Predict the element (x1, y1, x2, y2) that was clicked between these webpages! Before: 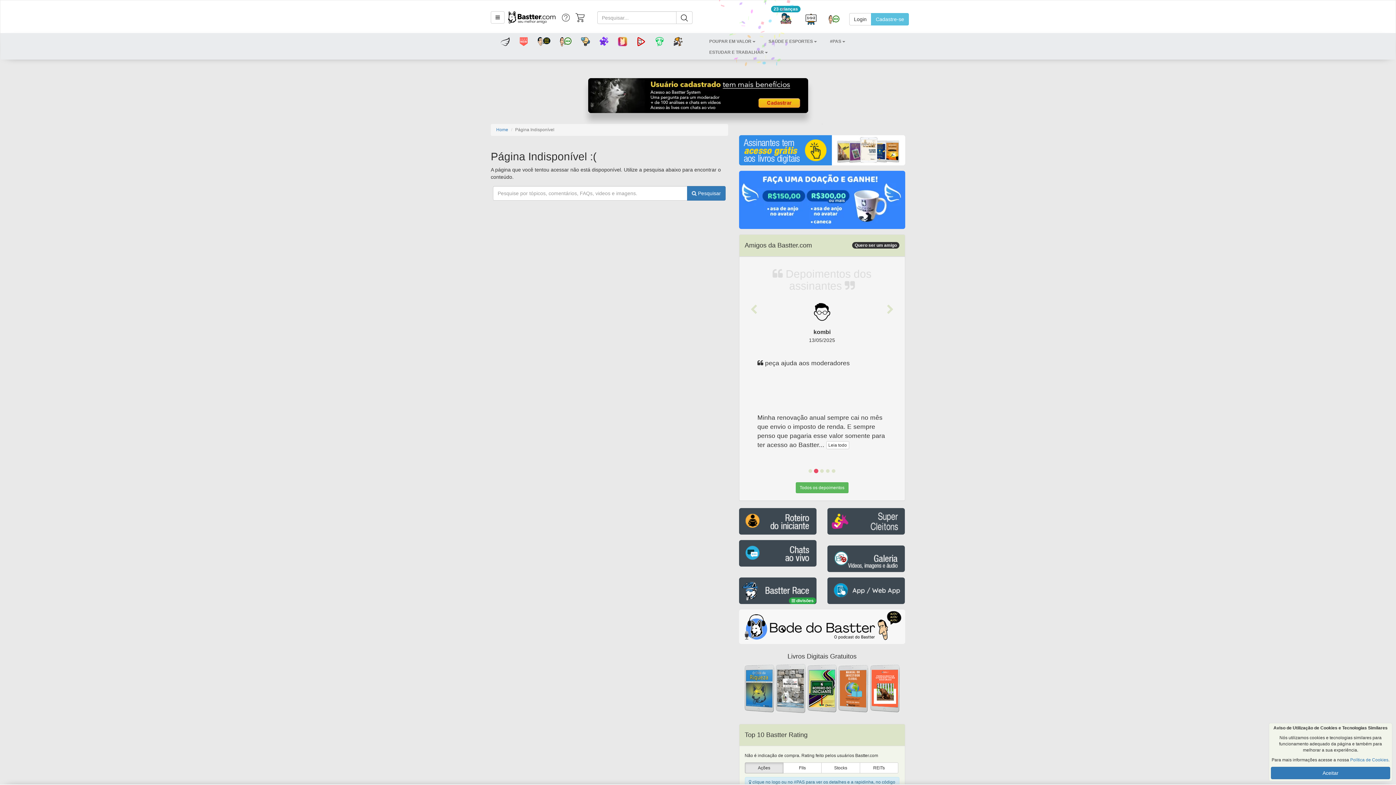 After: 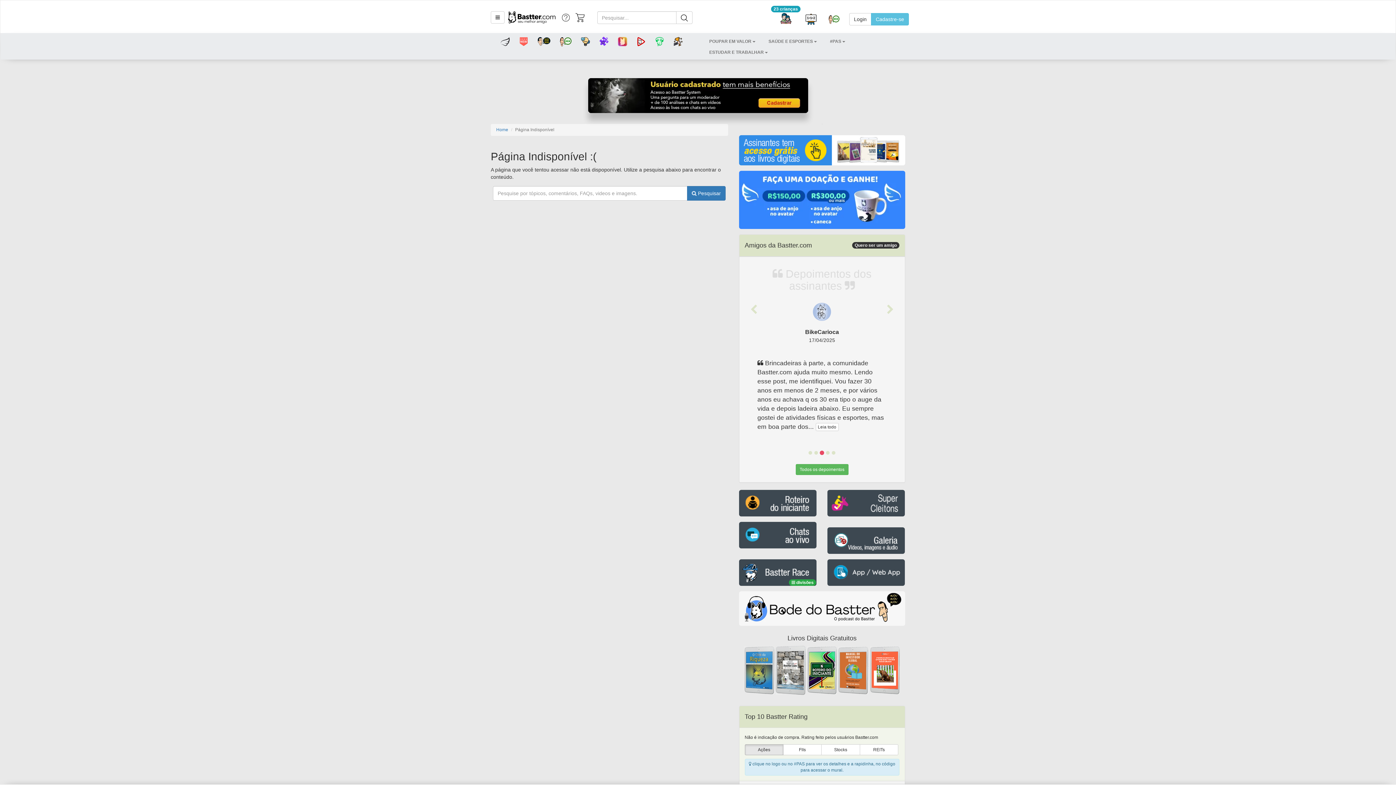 Action: label: Aceitar bbox: (1271, 767, 1390, 779)